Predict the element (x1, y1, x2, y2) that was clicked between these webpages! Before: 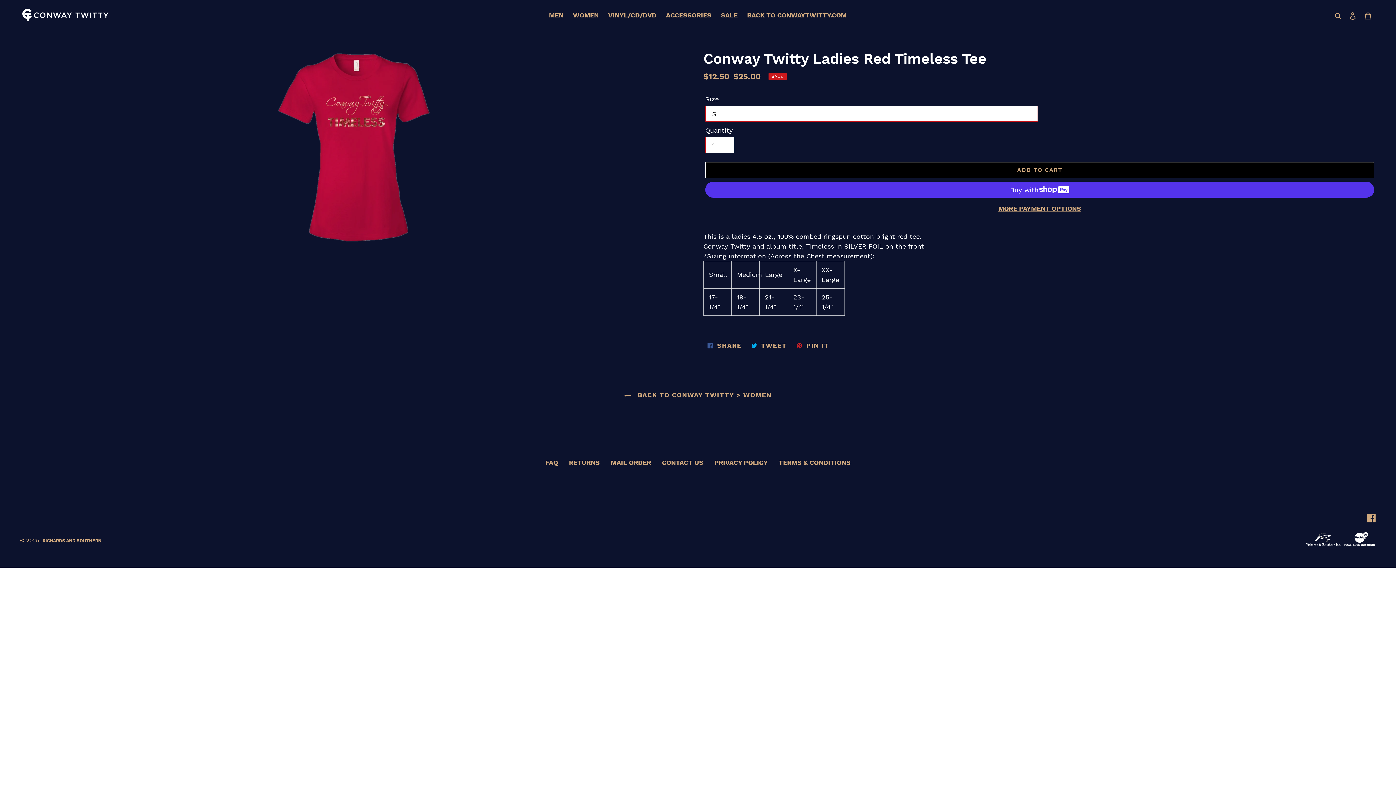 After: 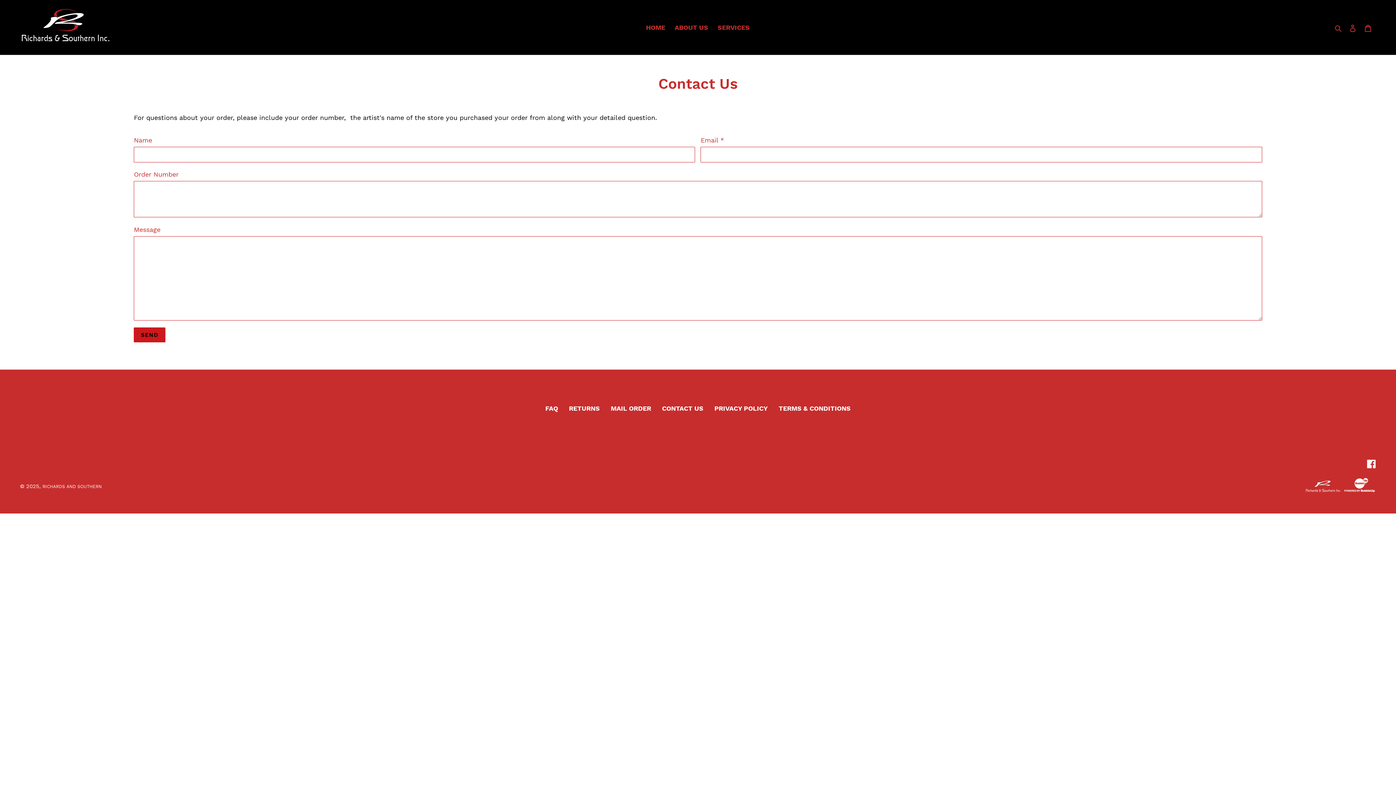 Action: label: CONTACT US bbox: (662, 458, 703, 466)